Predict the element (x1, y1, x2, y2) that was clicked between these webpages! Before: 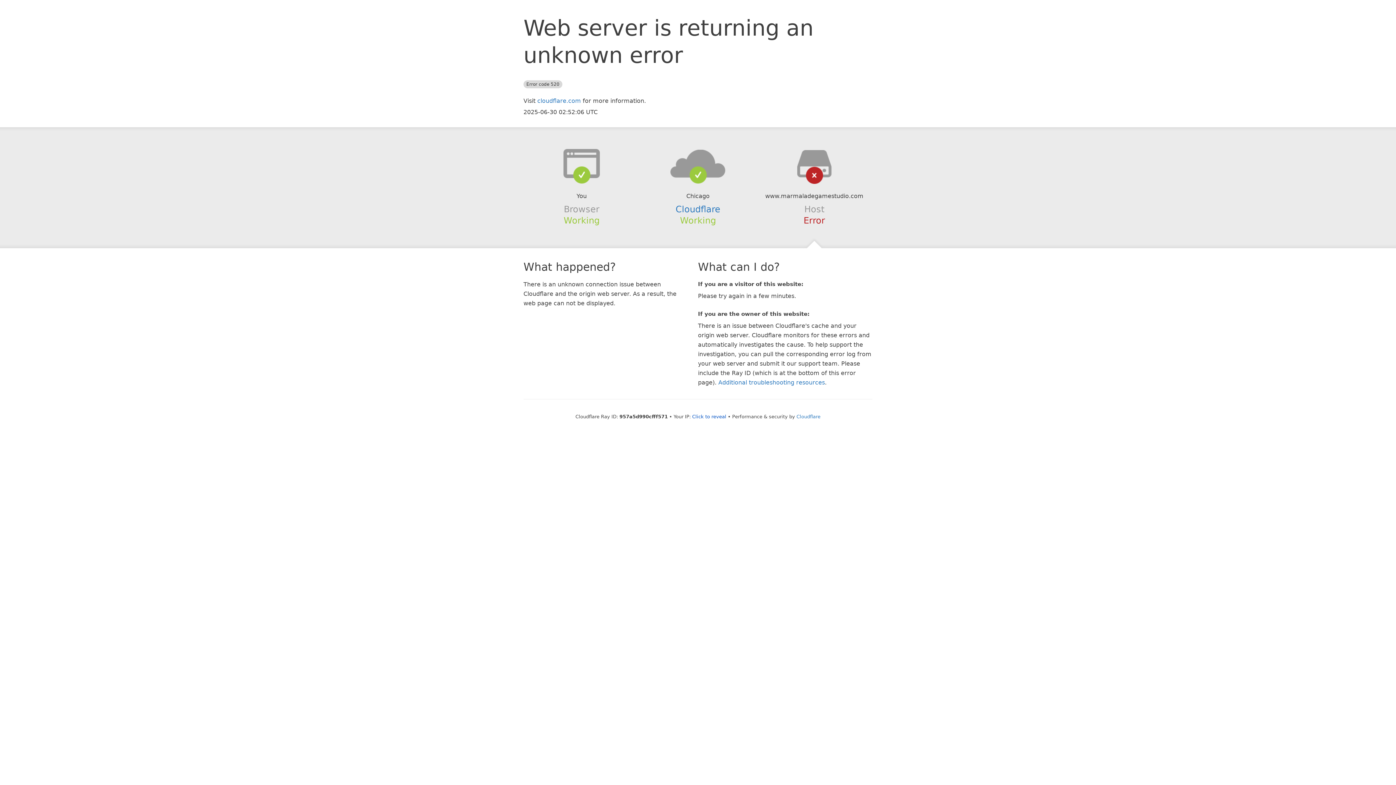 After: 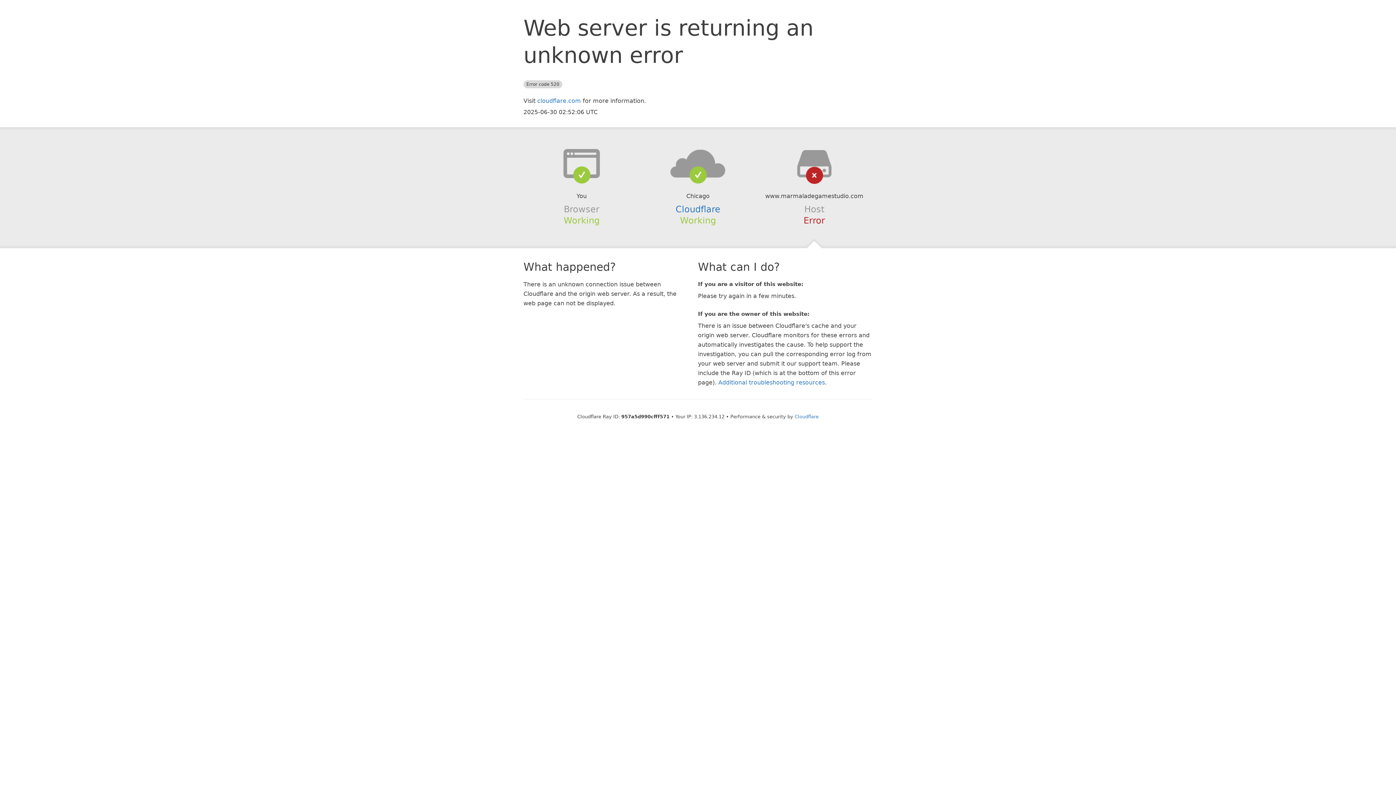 Action: label: Click to reveal bbox: (692, 414, 726, 419)